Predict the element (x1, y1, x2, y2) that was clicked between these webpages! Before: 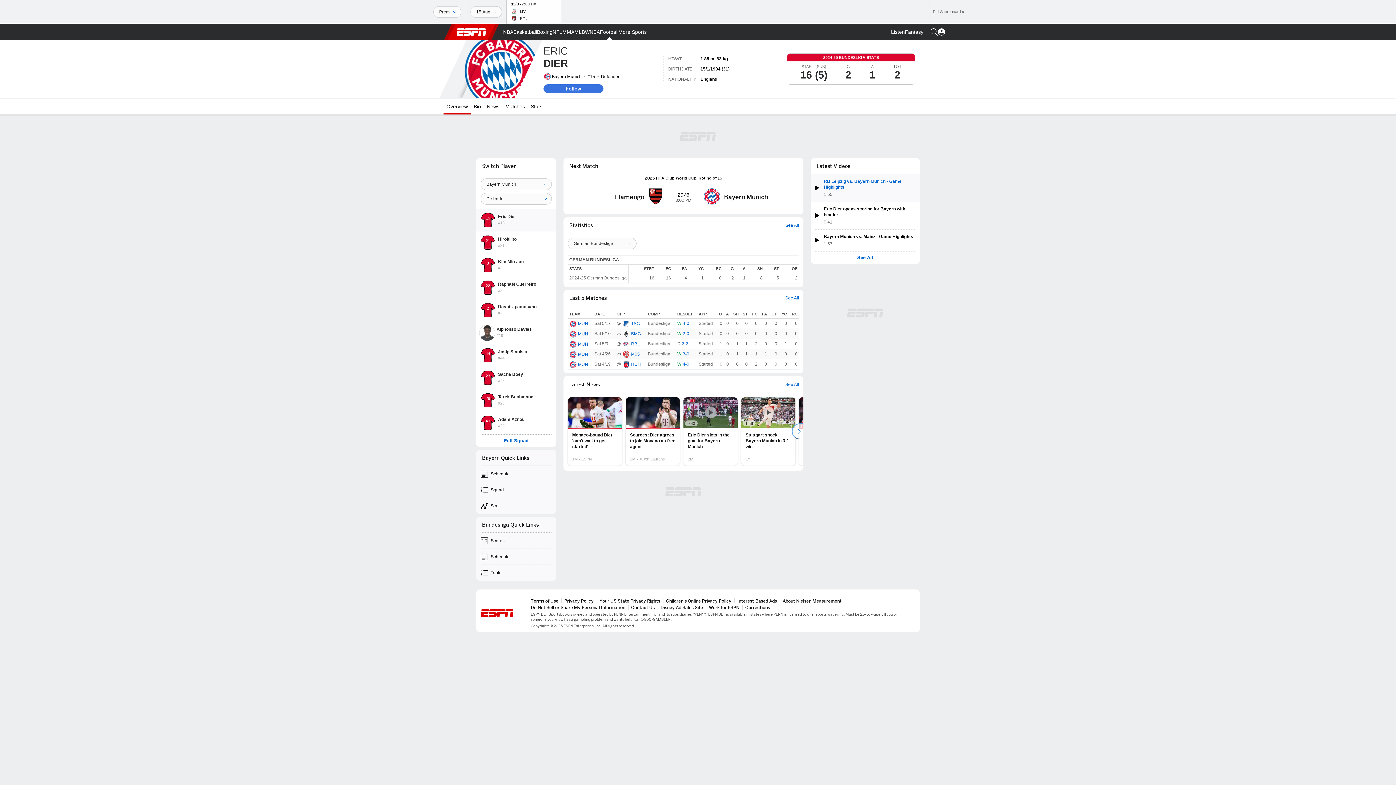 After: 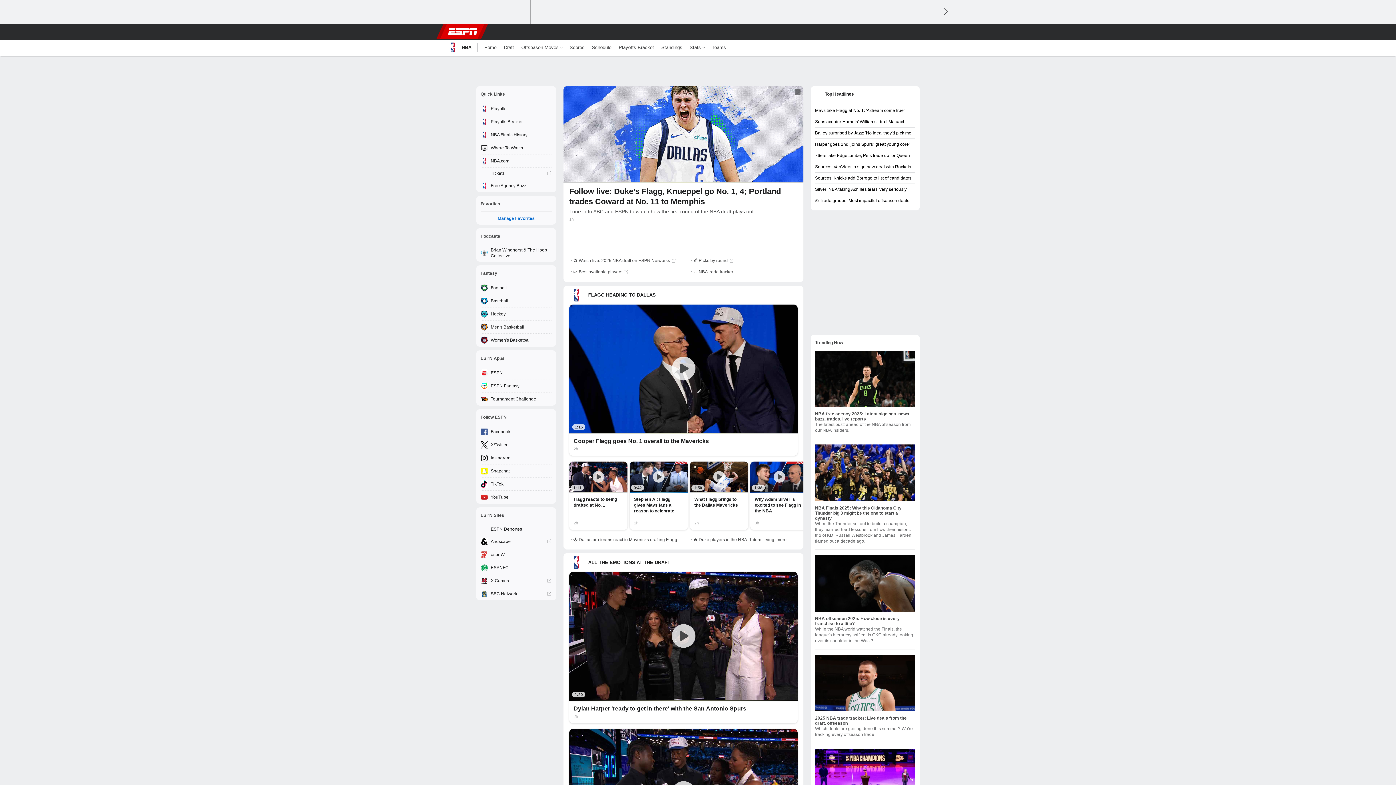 Action: label: ESPN NBA Home Page bbox: (503, 24, 513, 40)